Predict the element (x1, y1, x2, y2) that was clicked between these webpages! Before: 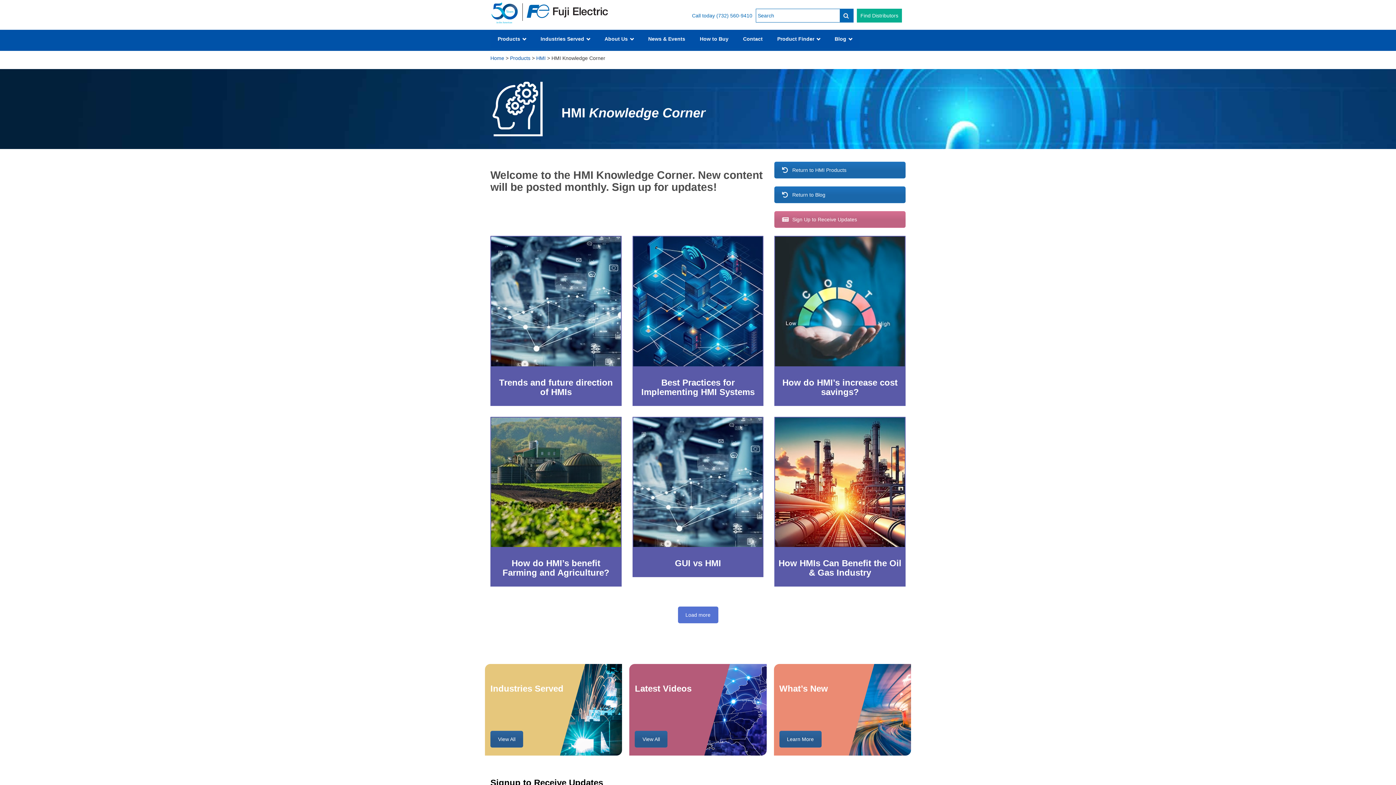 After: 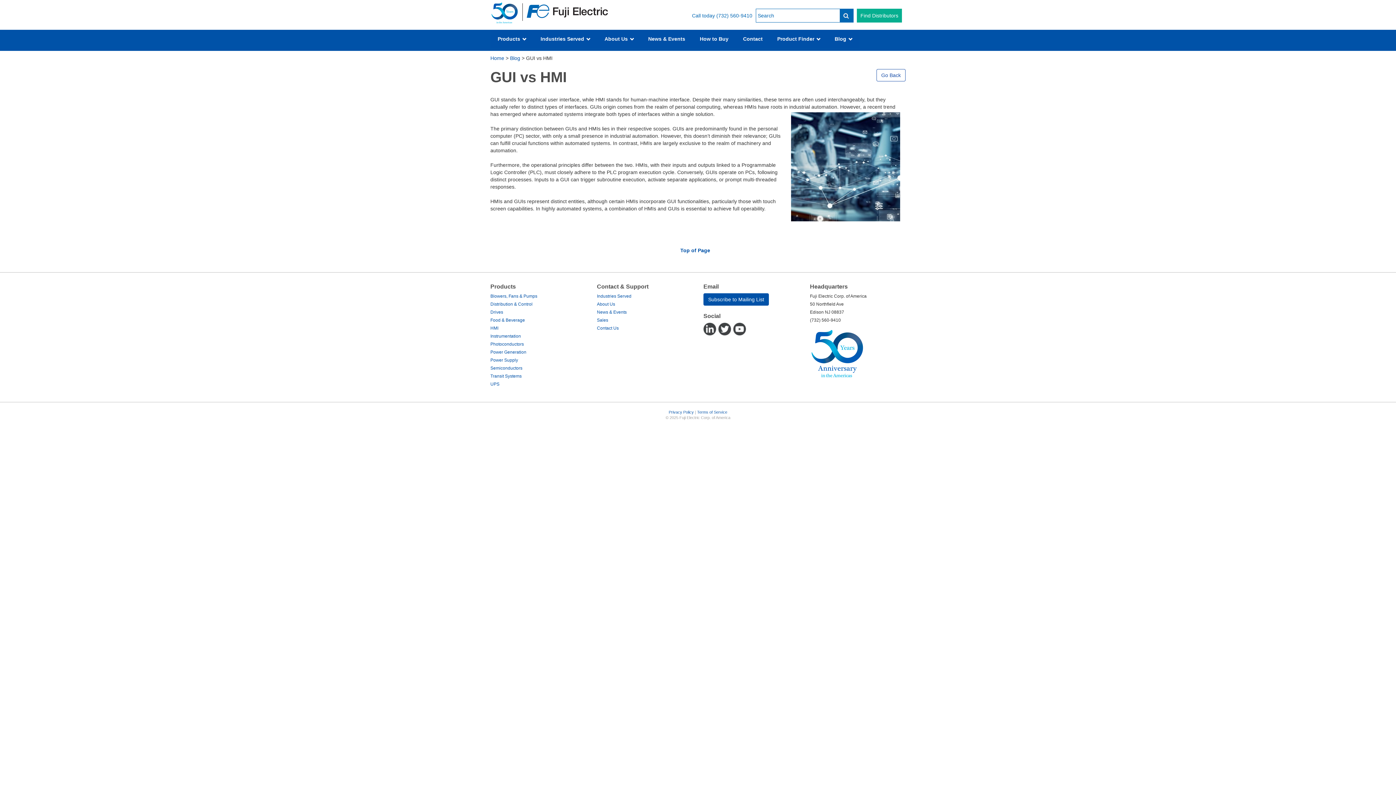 Action: bbox: (632, 416, 763, 548)